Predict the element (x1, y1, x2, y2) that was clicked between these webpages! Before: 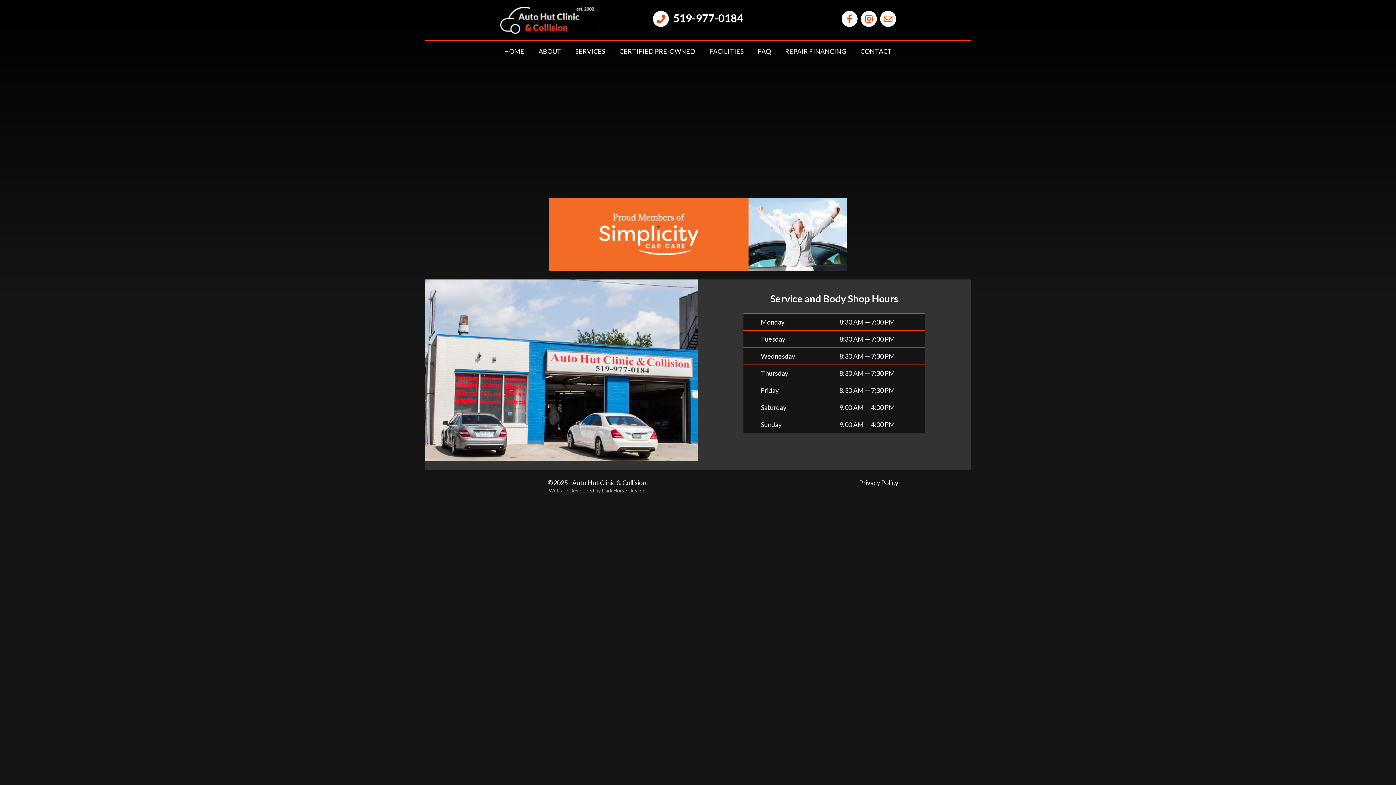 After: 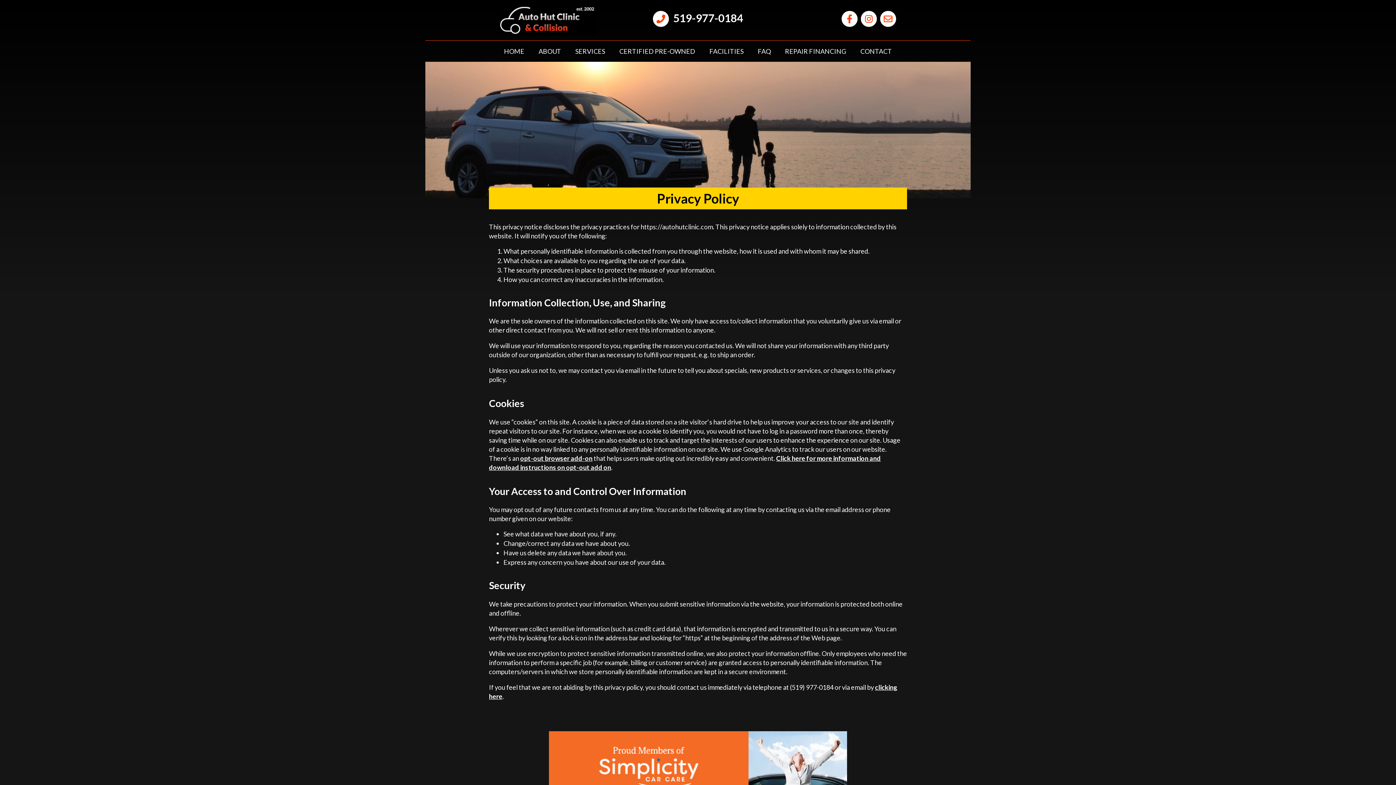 Action: bbox: (859, 478, 898, 486) label: Privacy Policy